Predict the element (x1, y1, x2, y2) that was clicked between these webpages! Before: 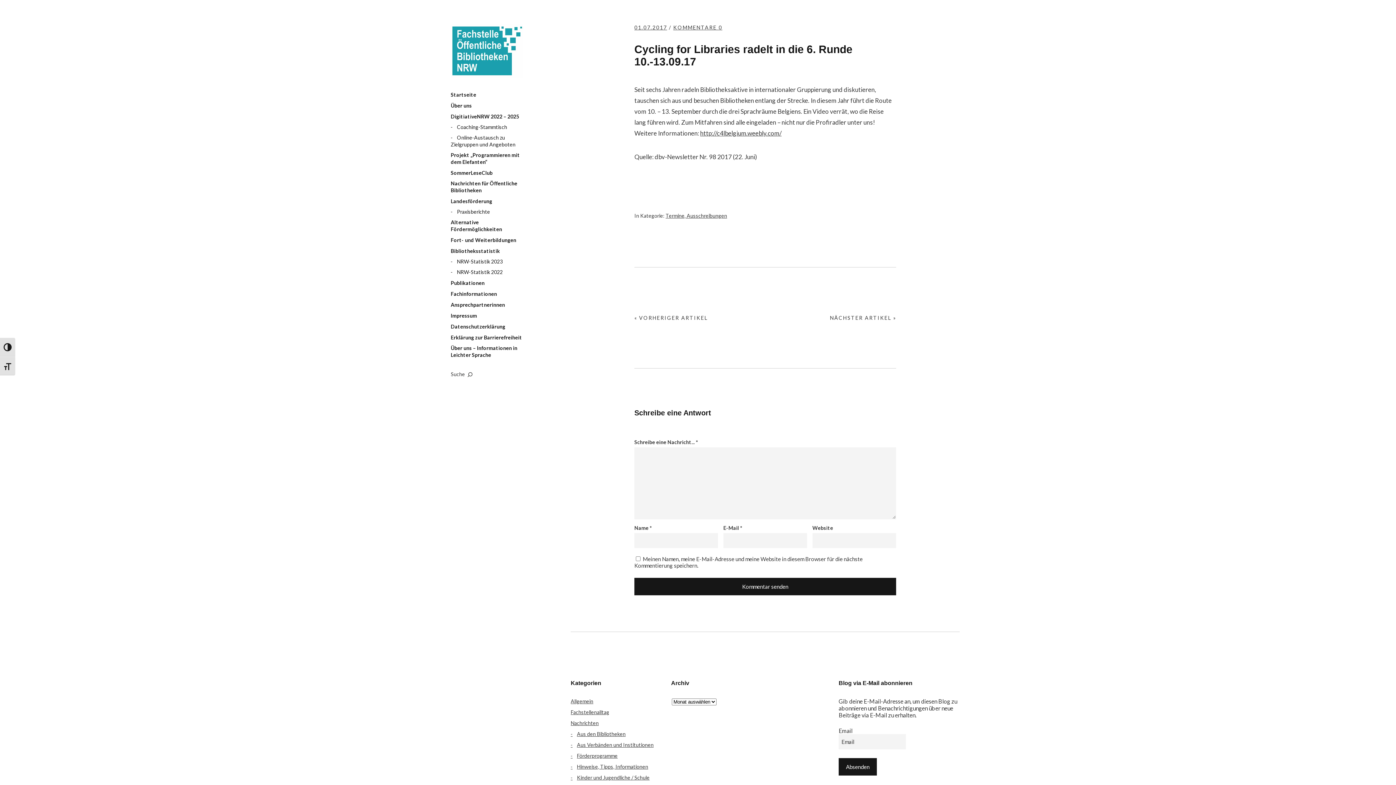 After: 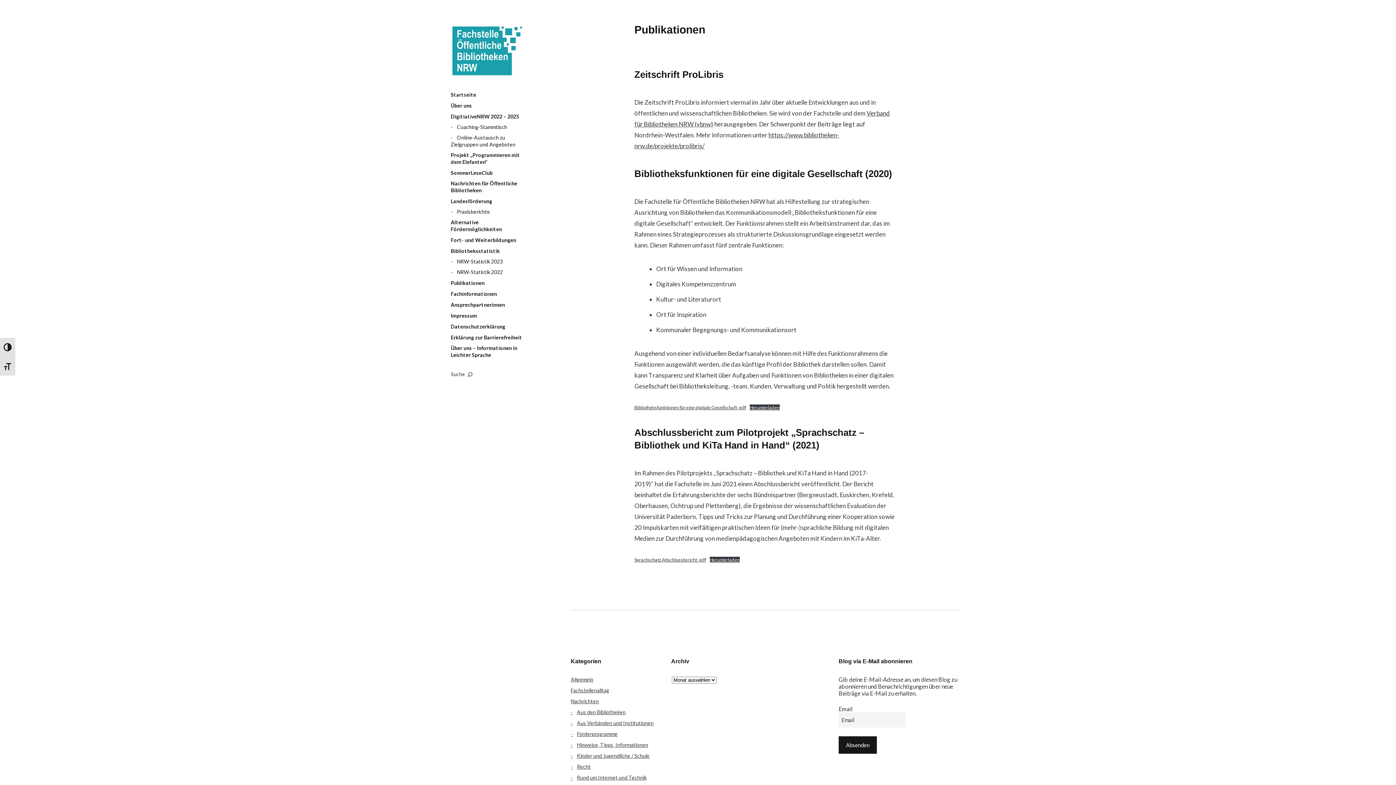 Action: bbox: (450, 279, 484, 286) label: Publikationen